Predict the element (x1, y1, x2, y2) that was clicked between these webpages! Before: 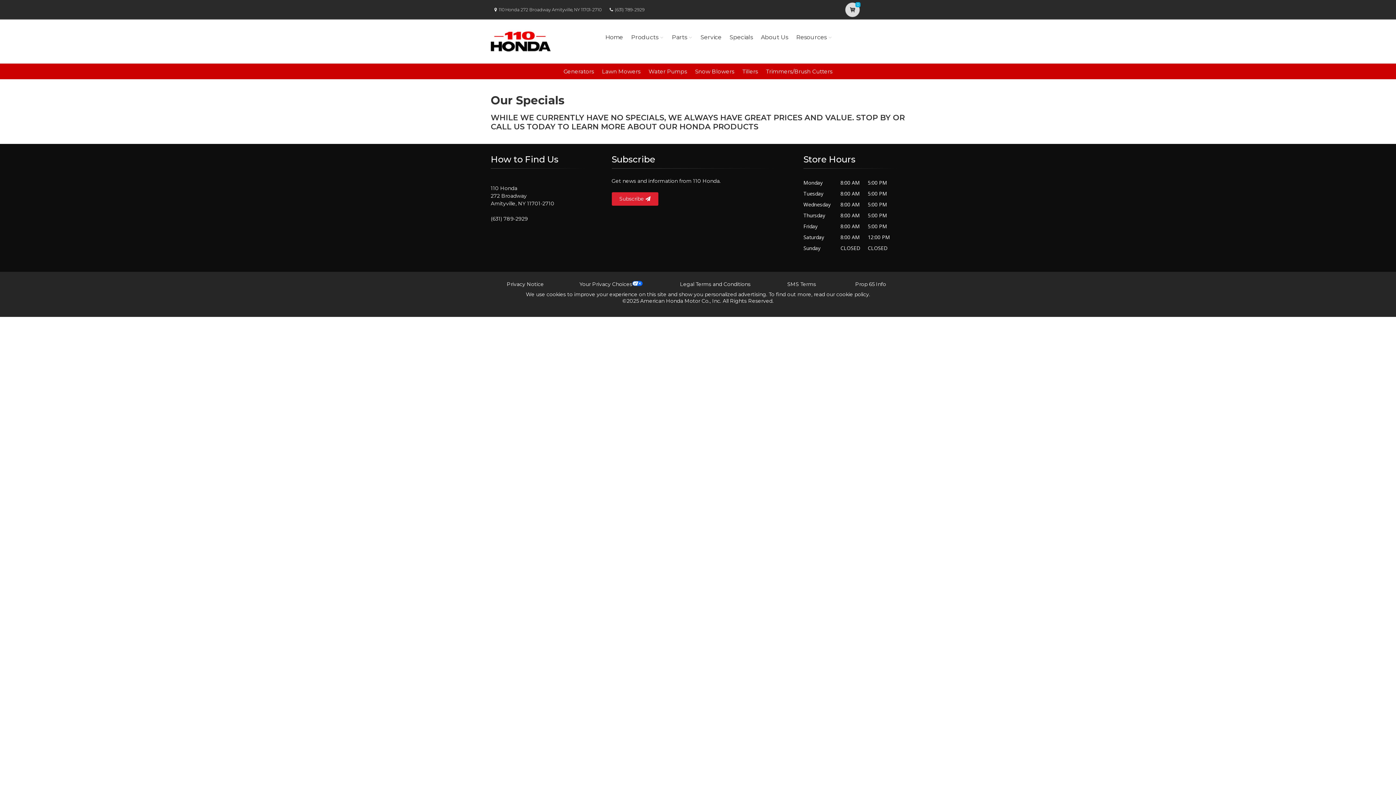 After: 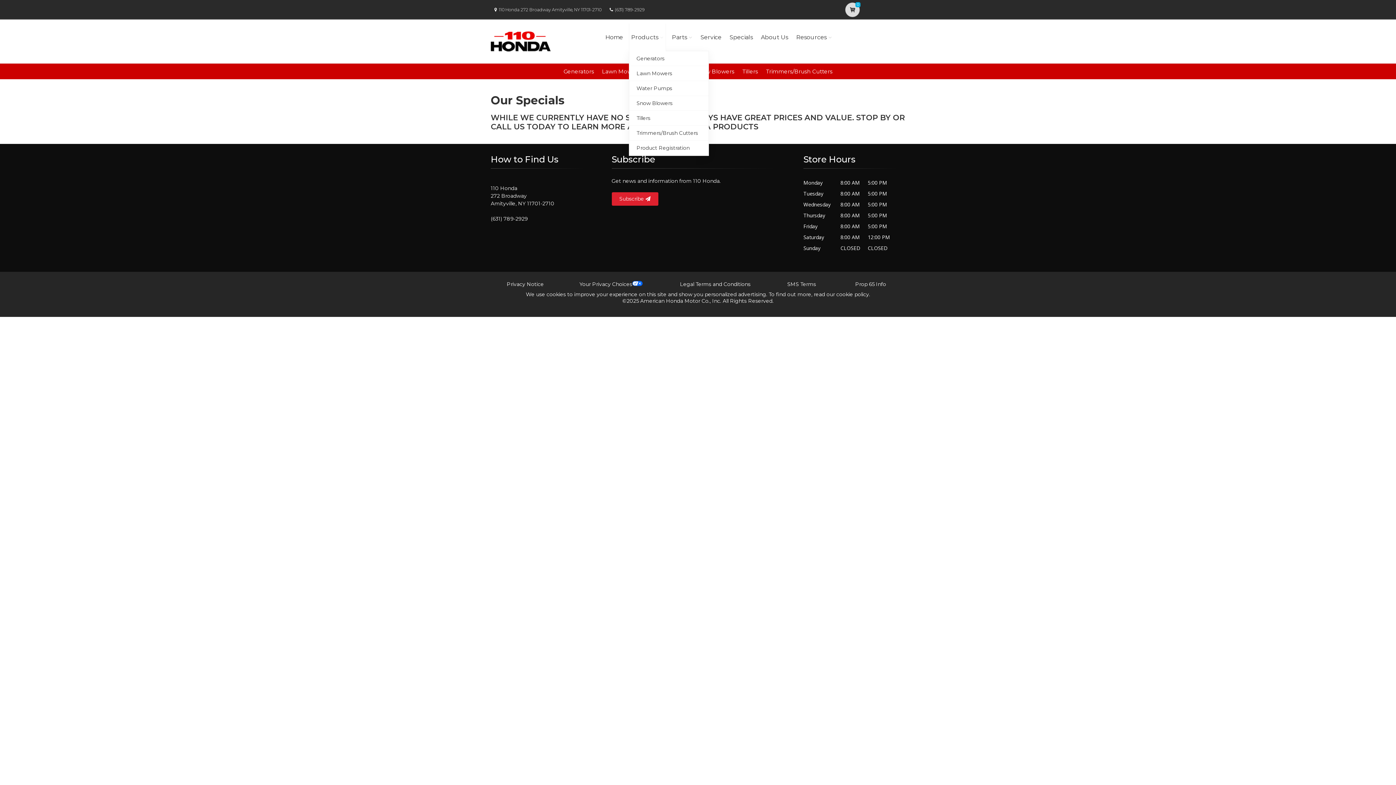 Action: bbox: (629, 23, 666, 51) label: Products